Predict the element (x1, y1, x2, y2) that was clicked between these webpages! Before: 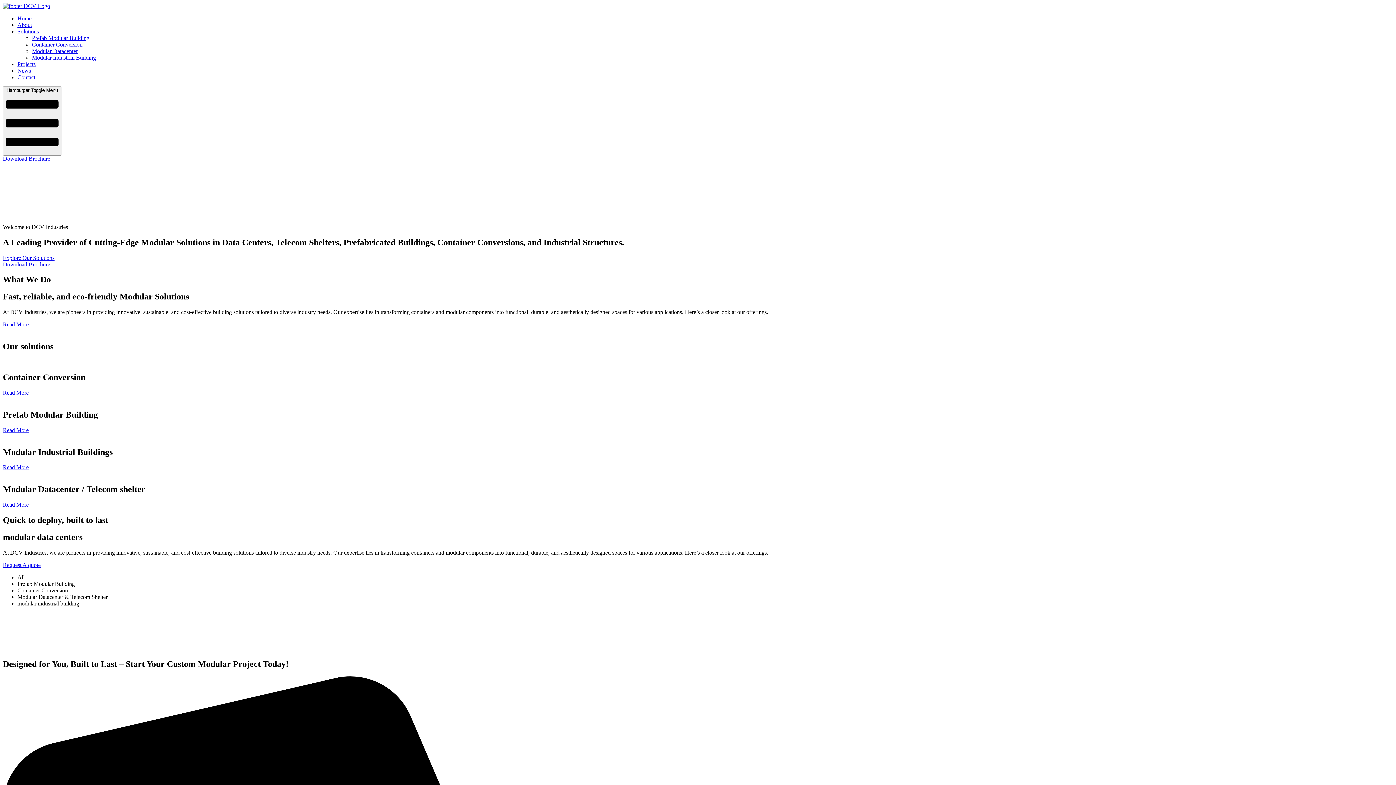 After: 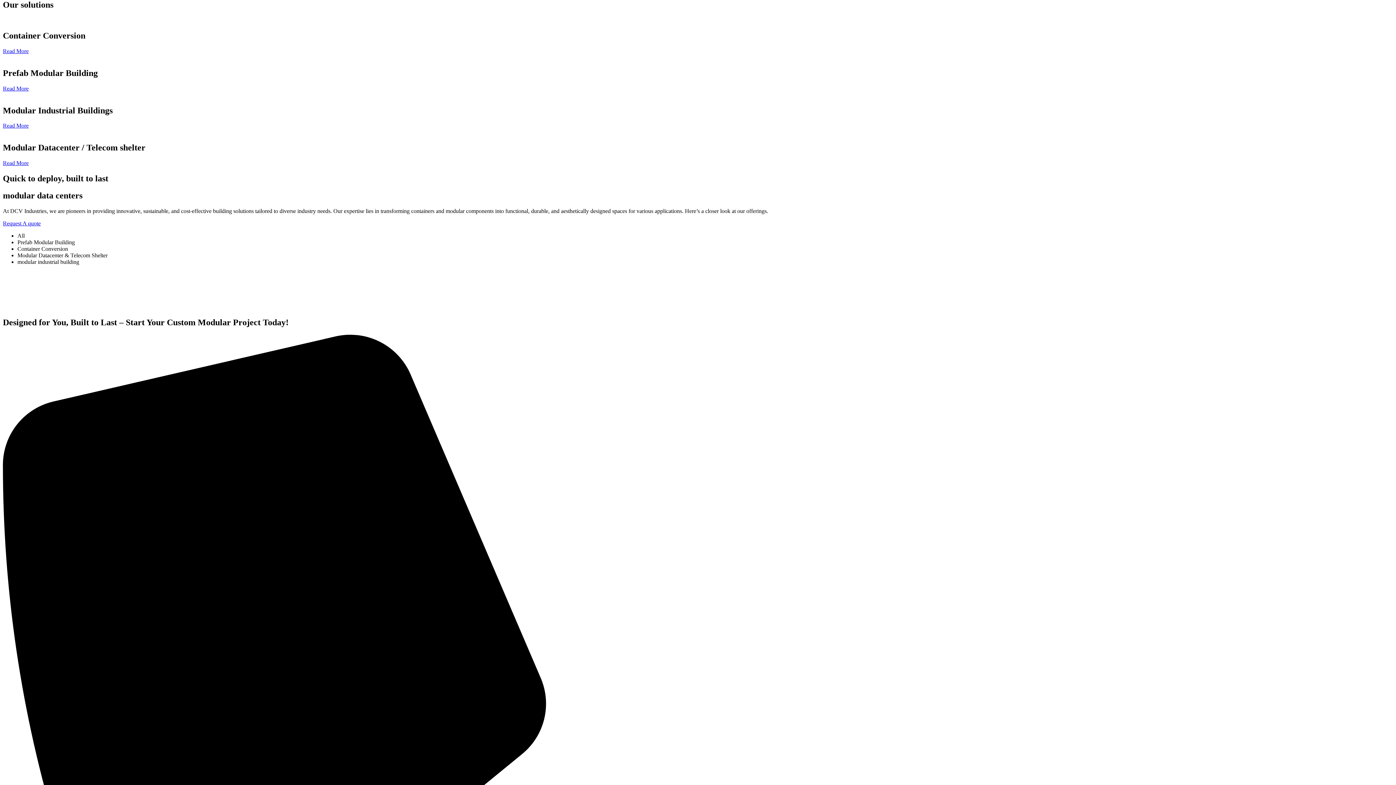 Action: label: Explore Our Solutions bbox: (2, 254, 54, 260)